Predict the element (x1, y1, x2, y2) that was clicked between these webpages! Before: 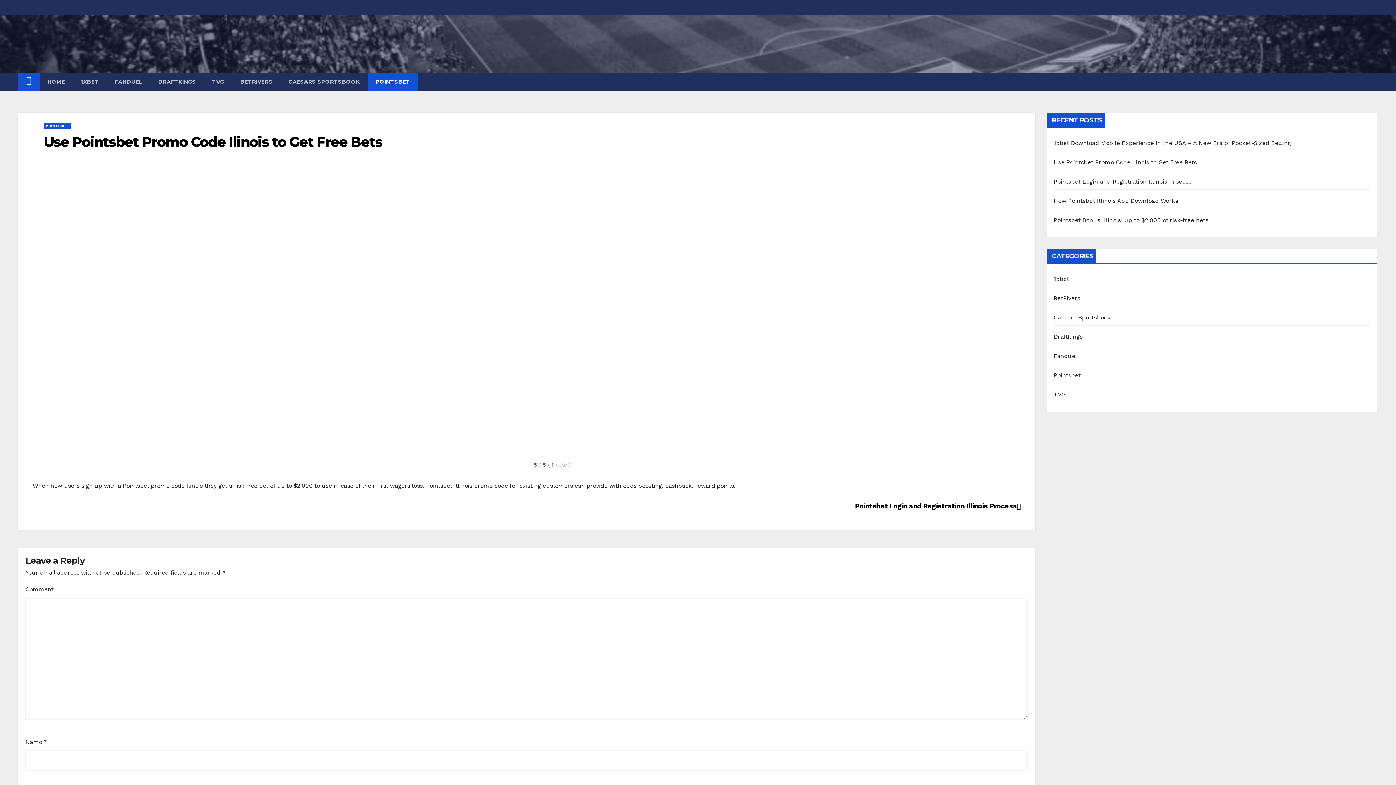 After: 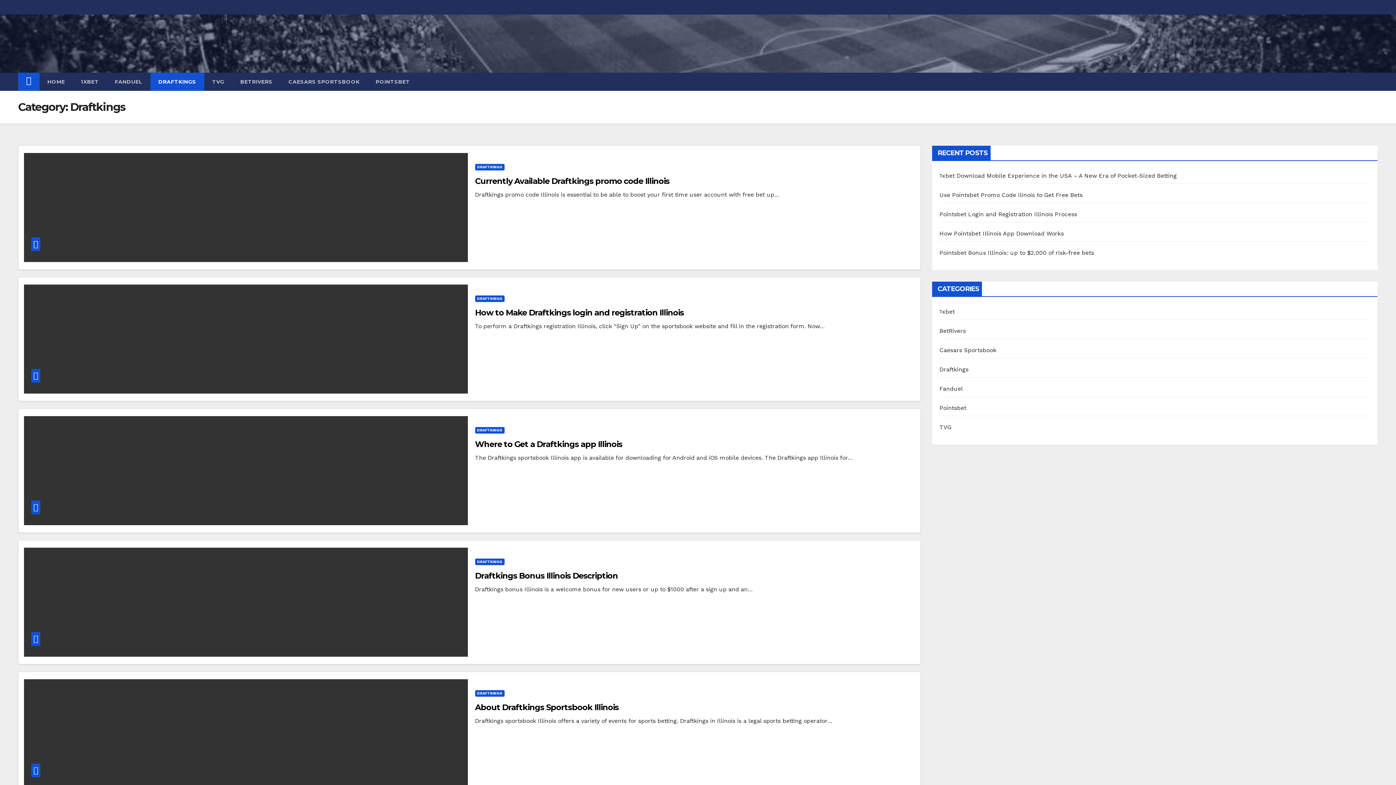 Action: bbox: (1054, 333, 1083, 340) label: Draftkings